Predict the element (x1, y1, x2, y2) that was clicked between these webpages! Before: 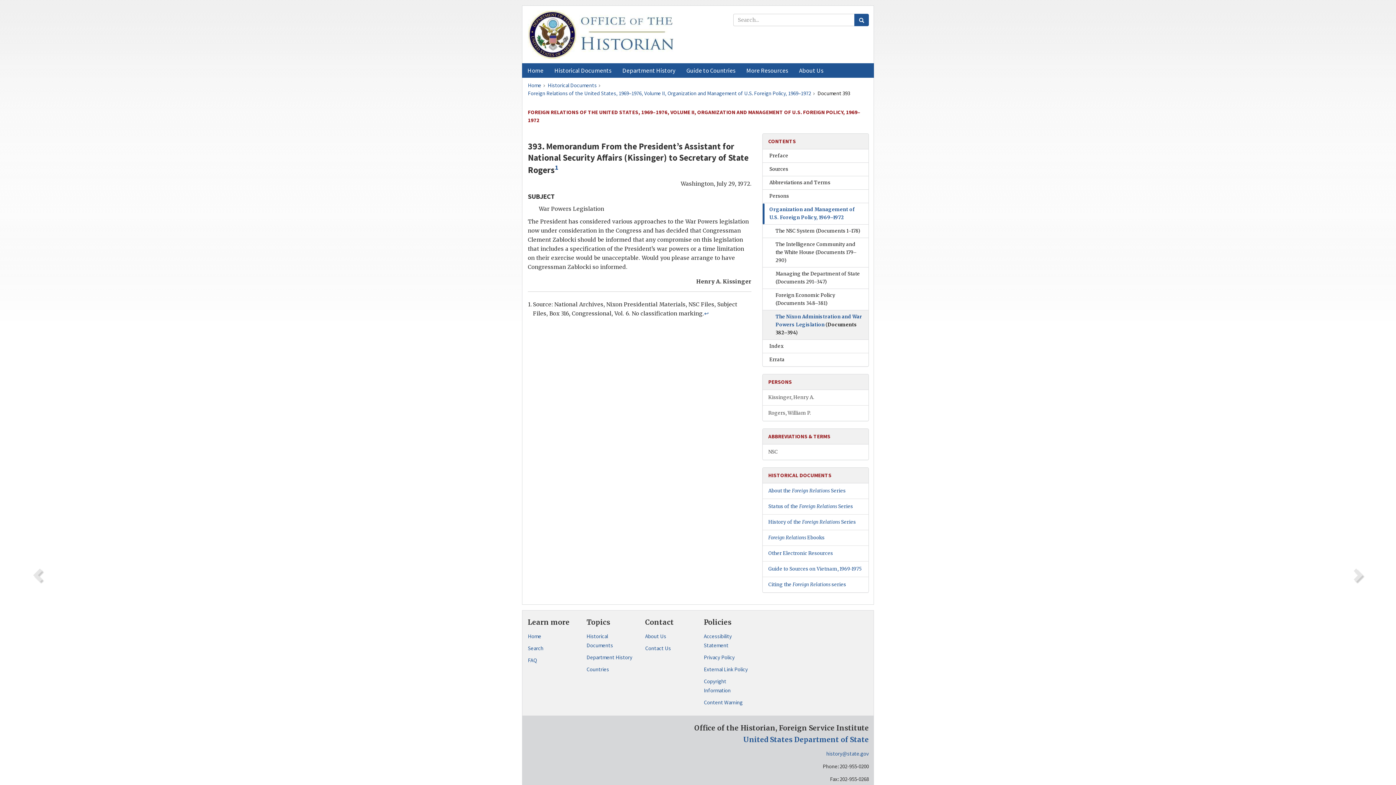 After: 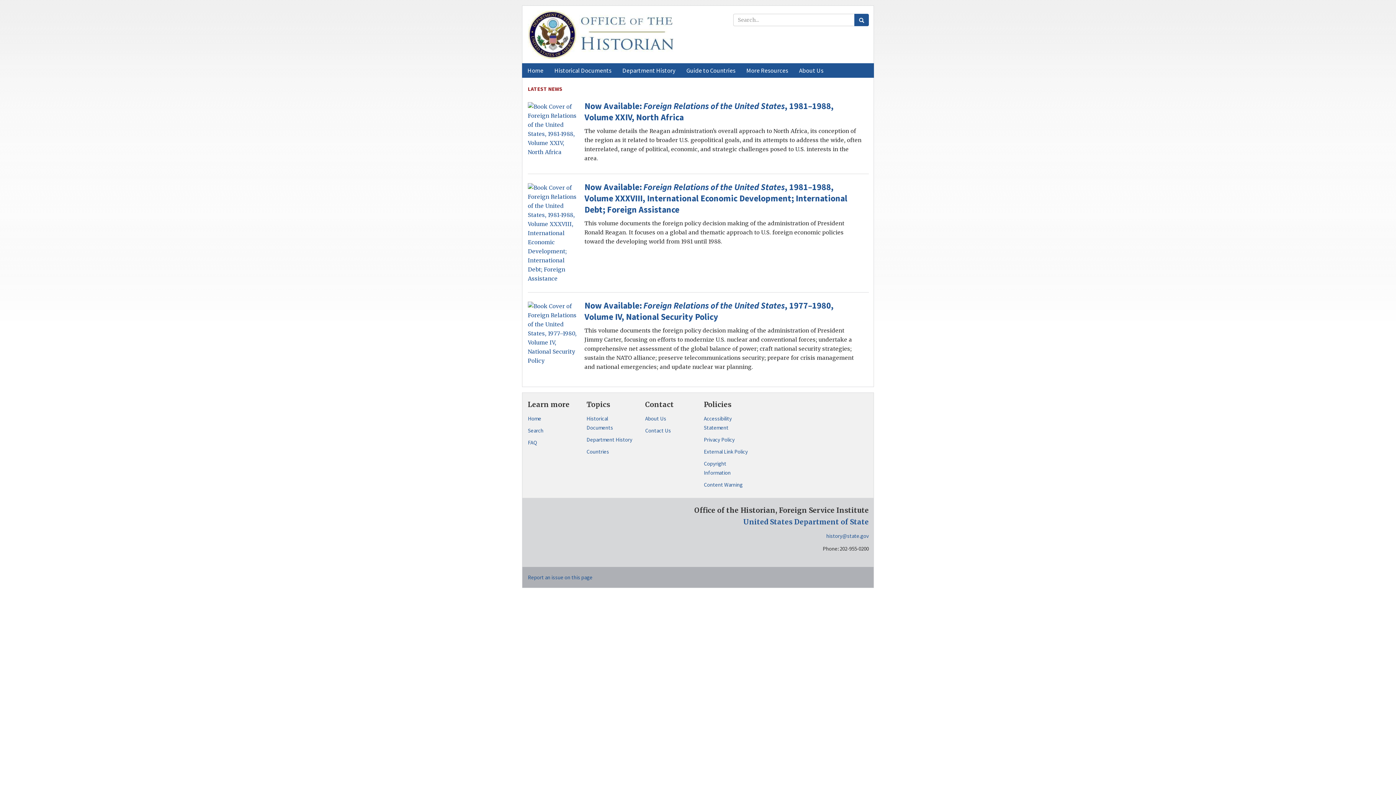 Action: label: Home bbox: (528, 632, 575, 641)